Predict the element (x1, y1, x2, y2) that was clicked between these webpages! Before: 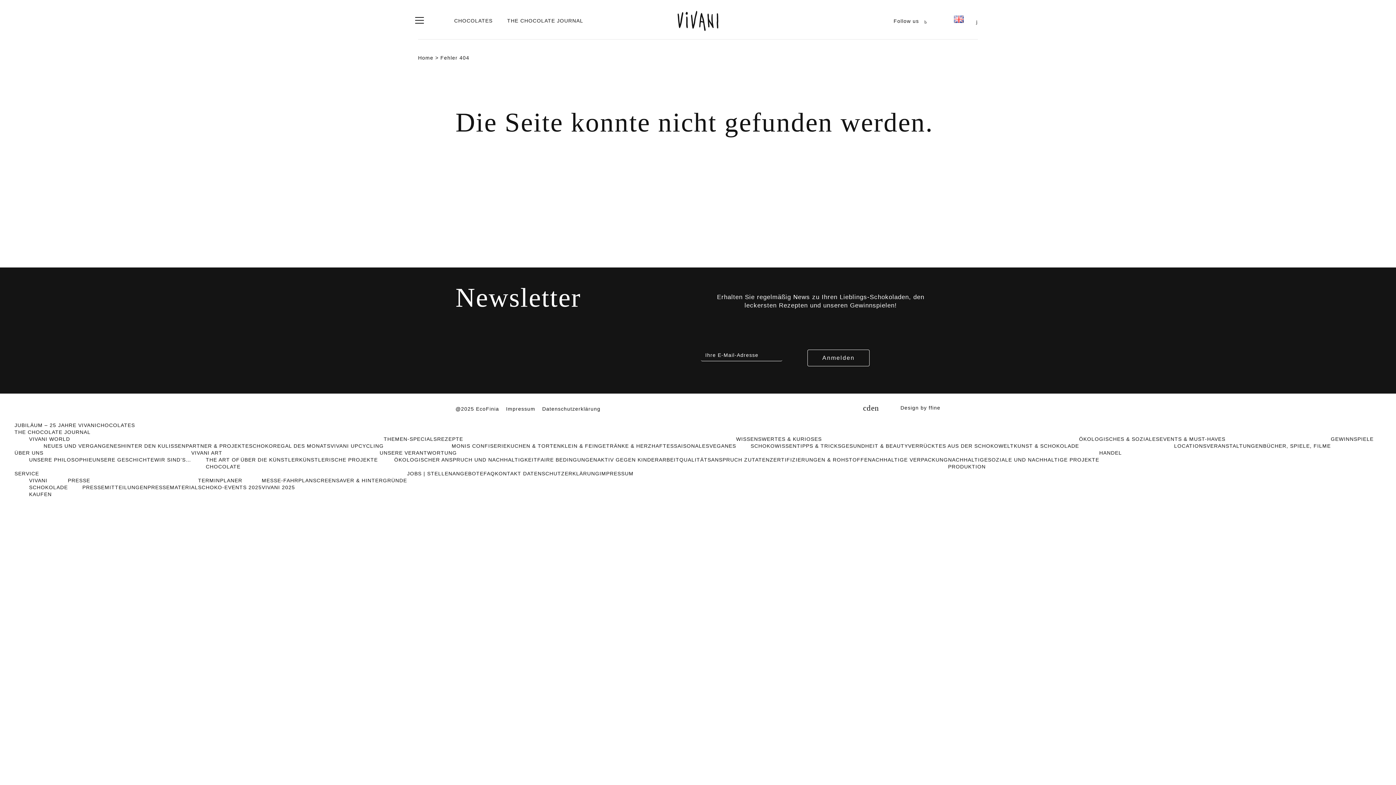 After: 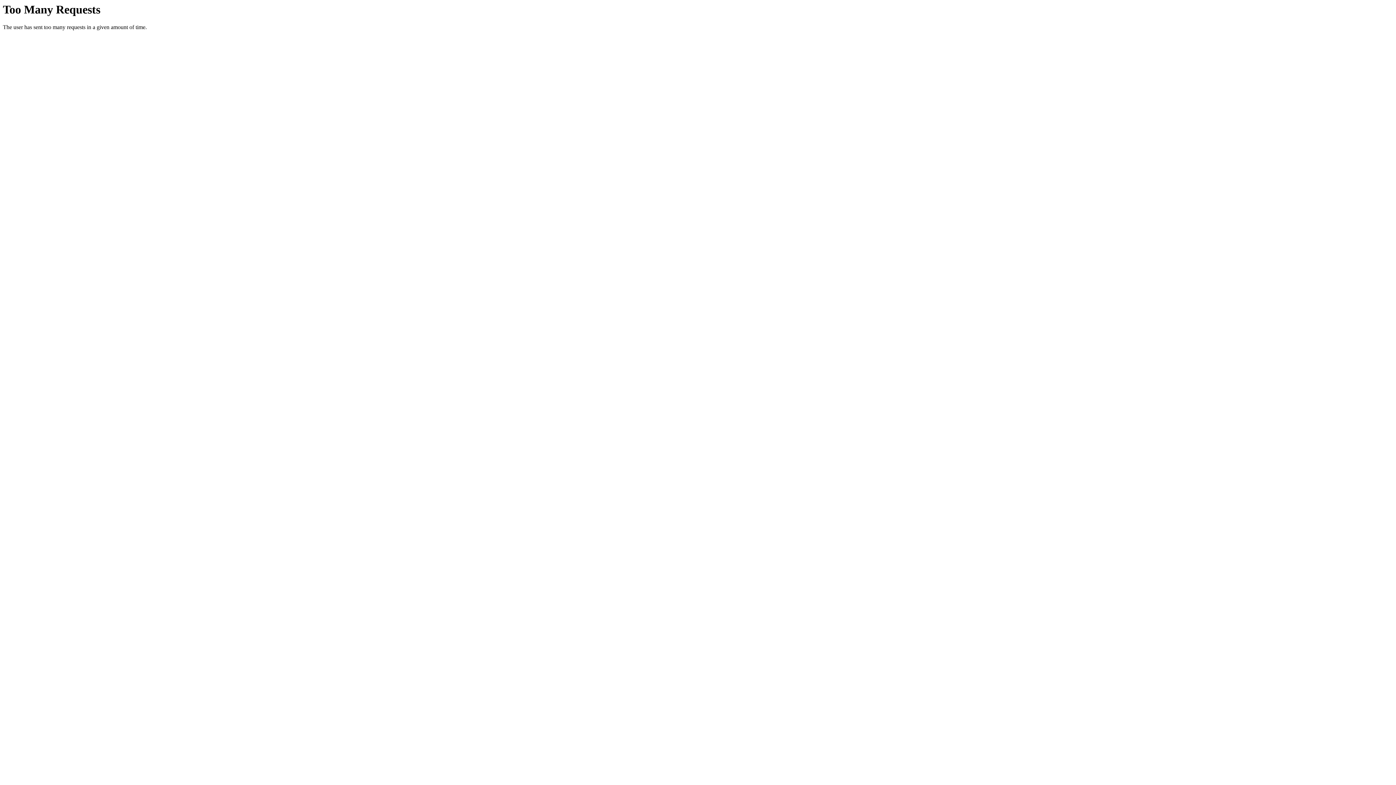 Action: bbox: (679, 457, 769, 462) label: QUALITÄTSANSPRUCH ZUTATEN